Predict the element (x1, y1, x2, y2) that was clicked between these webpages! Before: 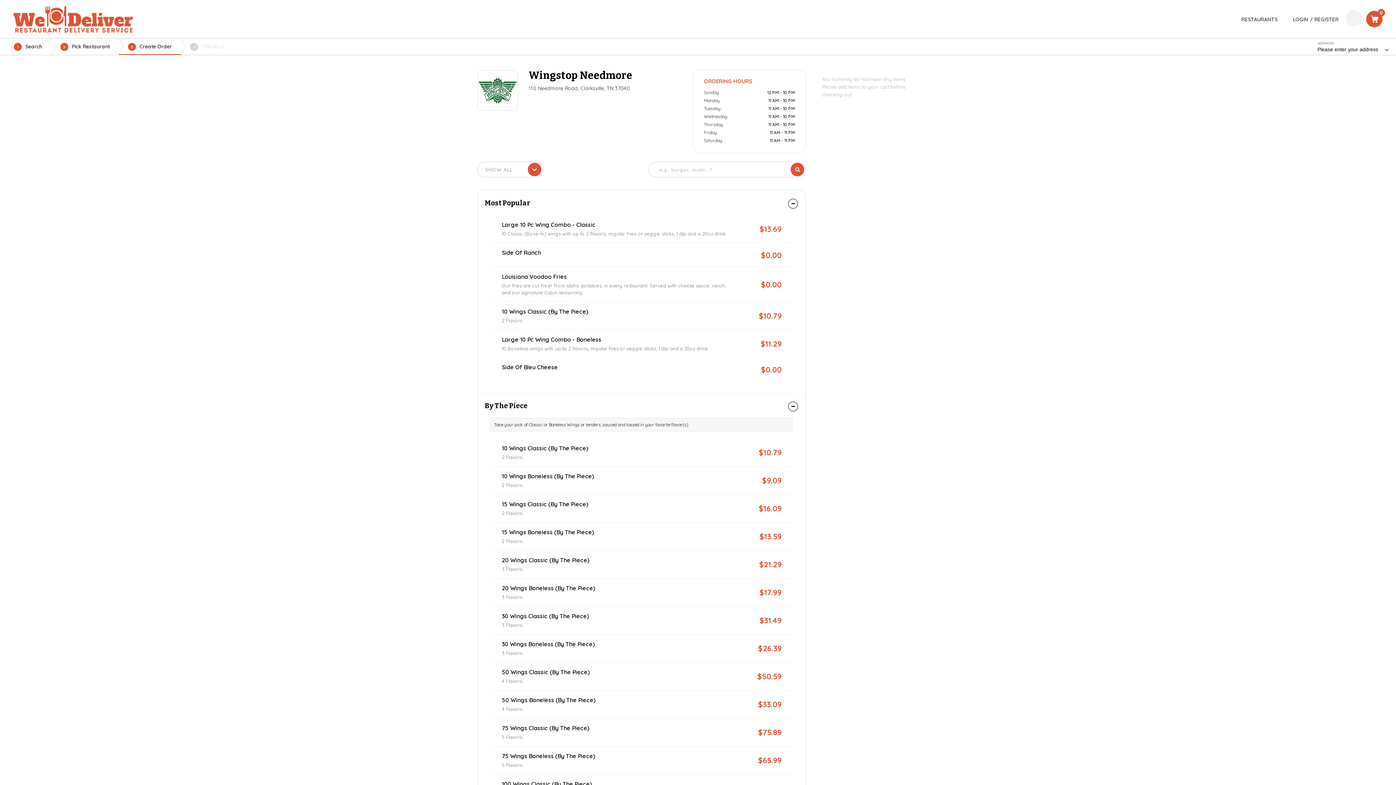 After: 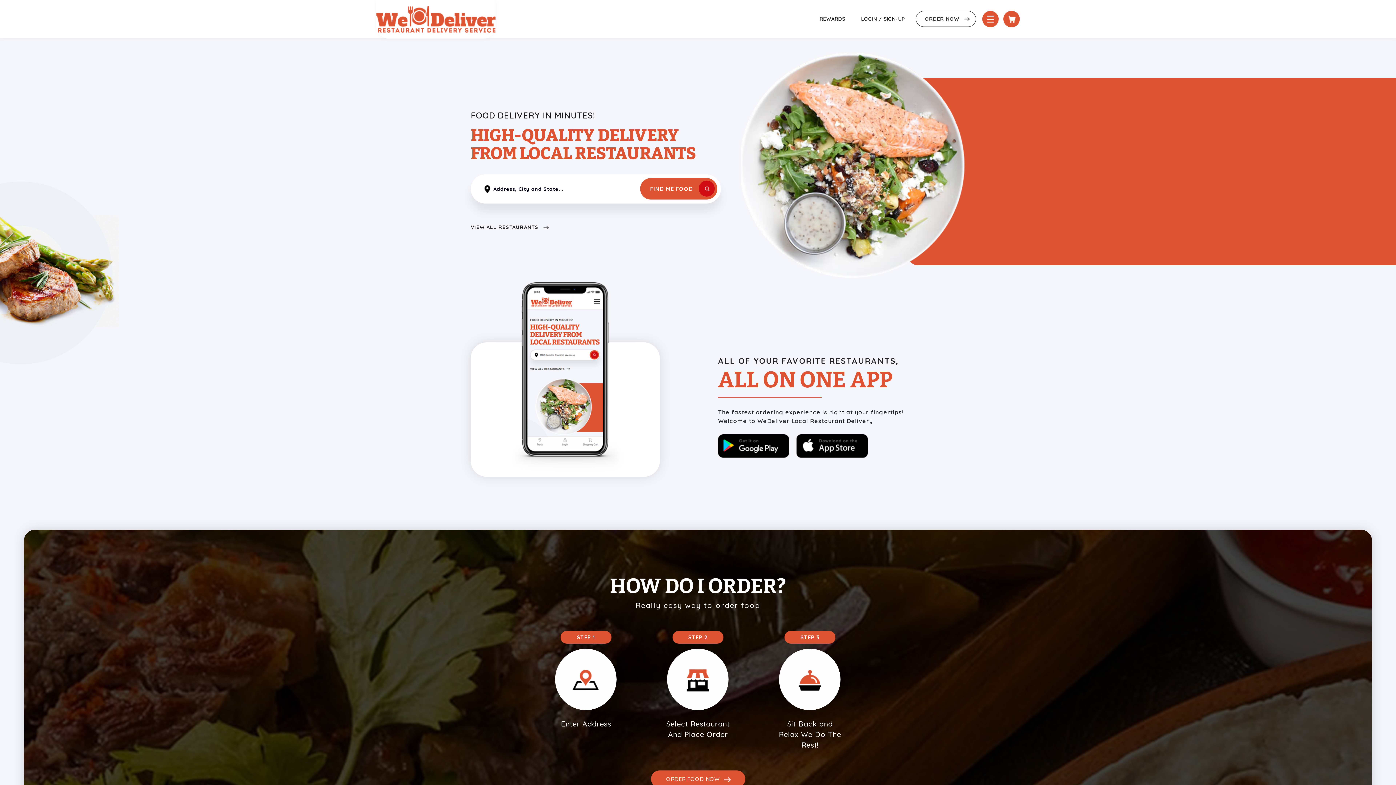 Action: label: 1
Search bbox: (4, 38, 51, 54)